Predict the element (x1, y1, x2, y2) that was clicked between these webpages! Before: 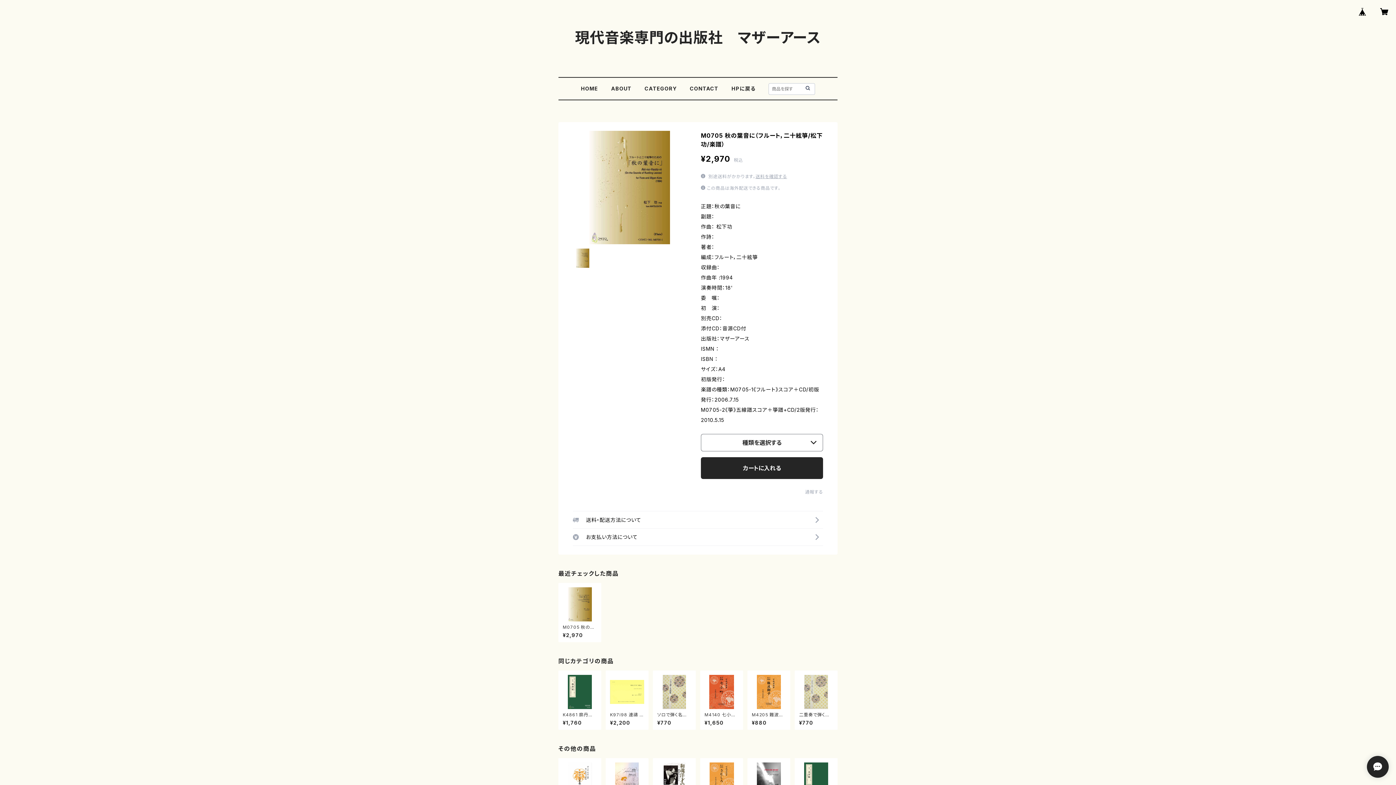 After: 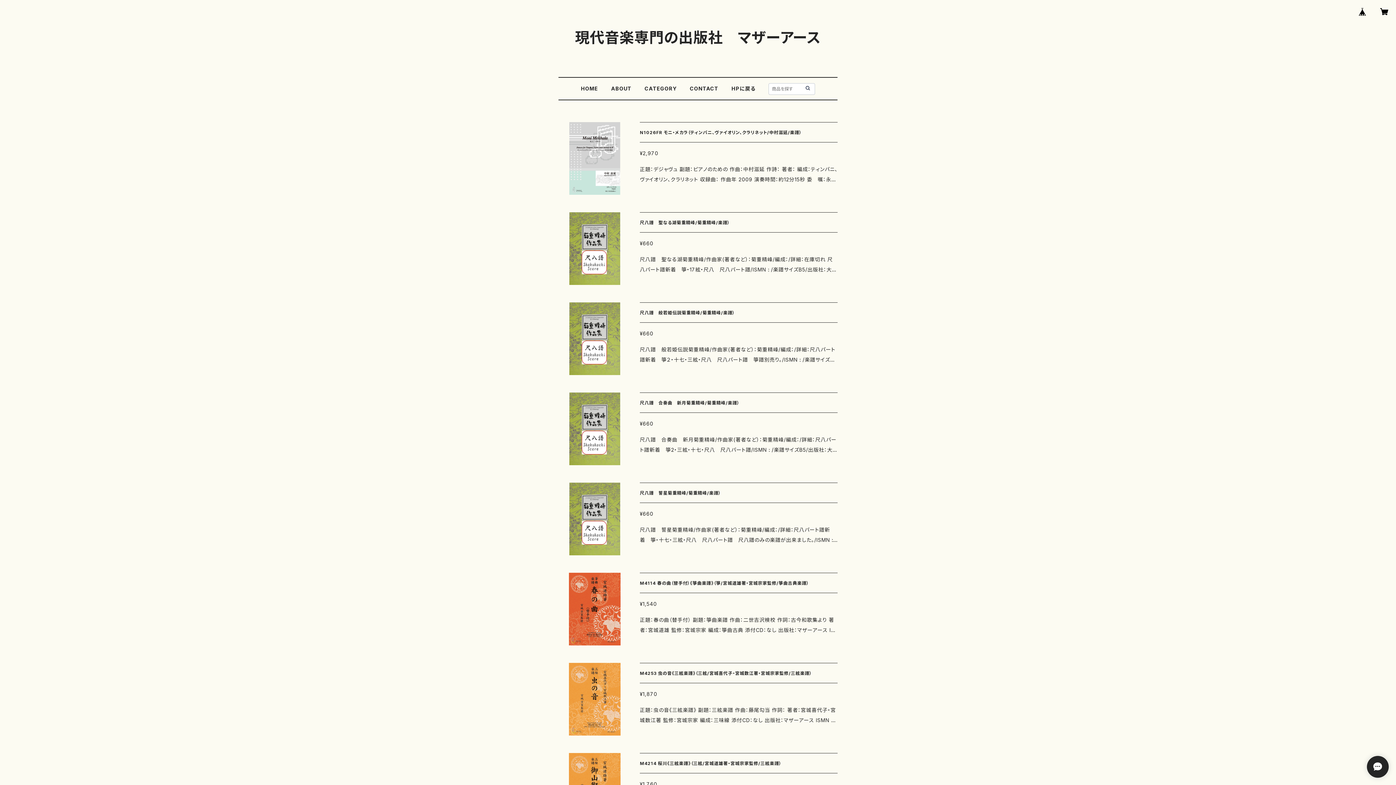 Action: bbox: (804, 84, 811, 92)